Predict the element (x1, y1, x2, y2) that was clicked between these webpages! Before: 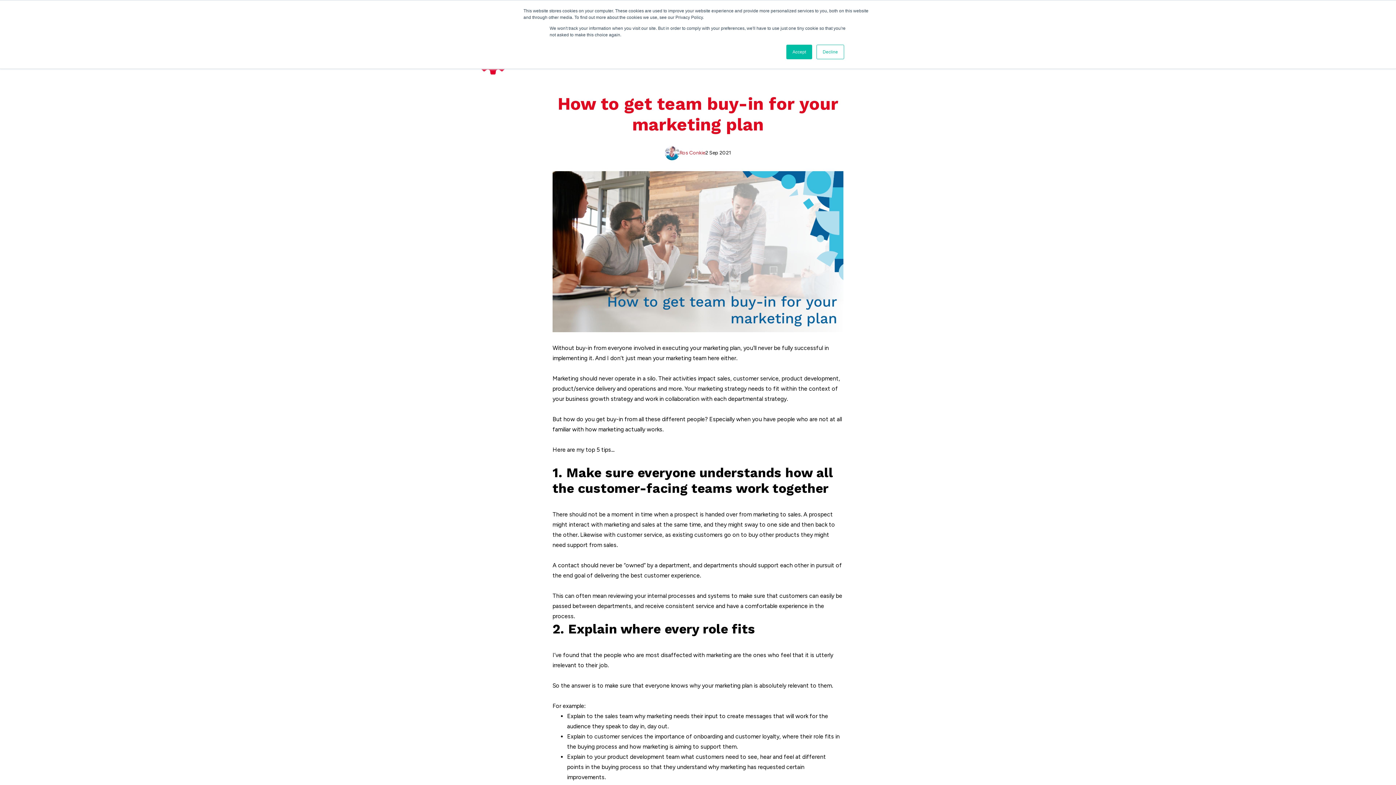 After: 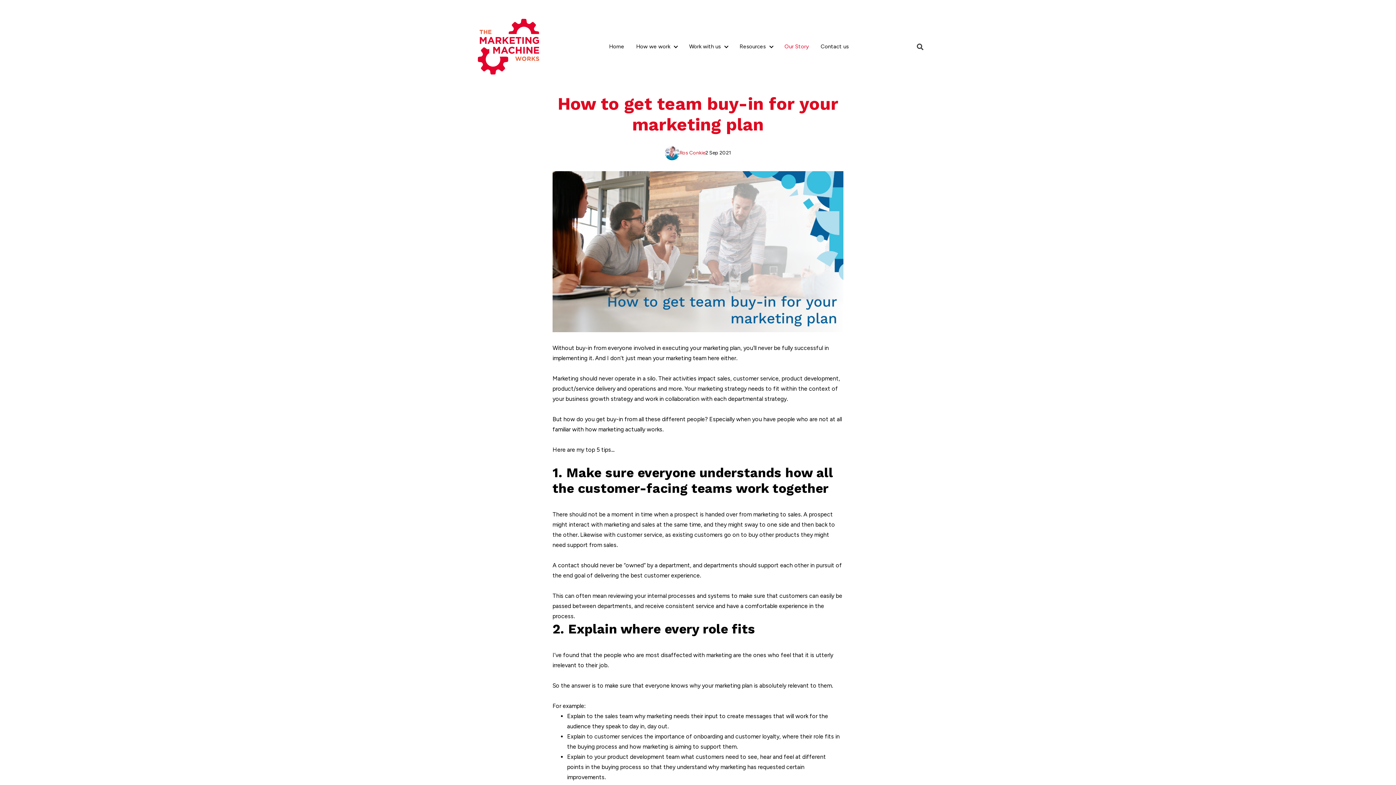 Action: bbox: (786, 44, 812, 59) label: Accept